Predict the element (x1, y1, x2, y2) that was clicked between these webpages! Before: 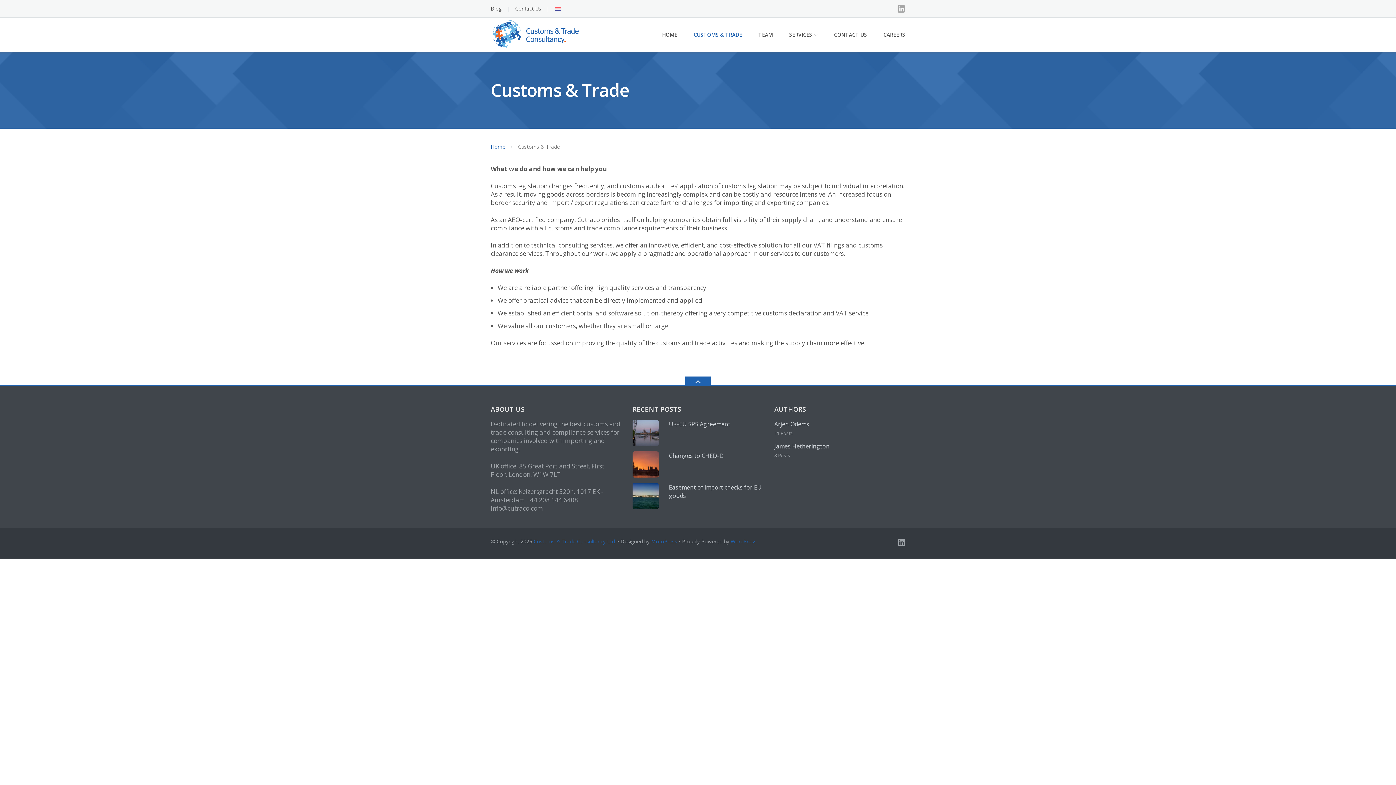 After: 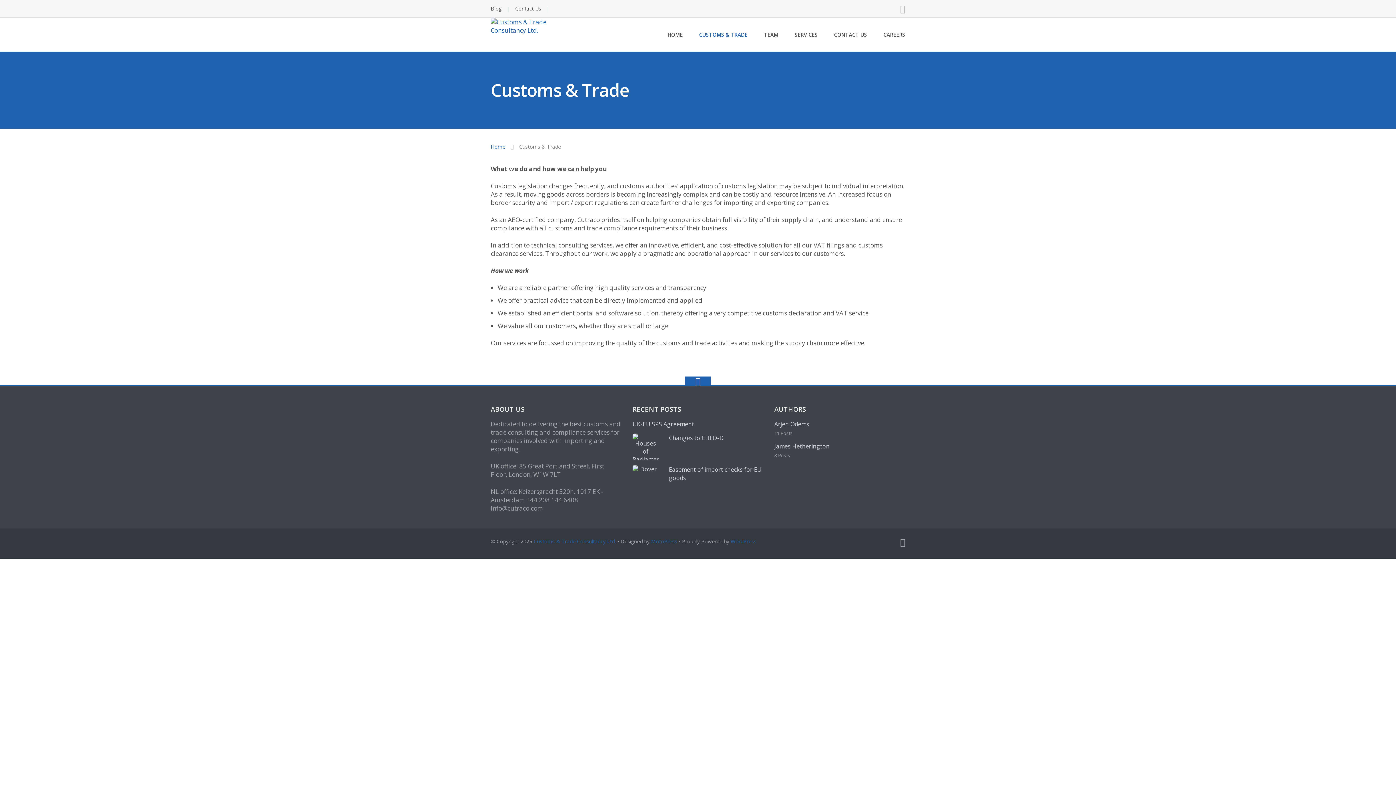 Action: label: CUSTOMS & TRADE bbox: (693, 27, 742, 42)